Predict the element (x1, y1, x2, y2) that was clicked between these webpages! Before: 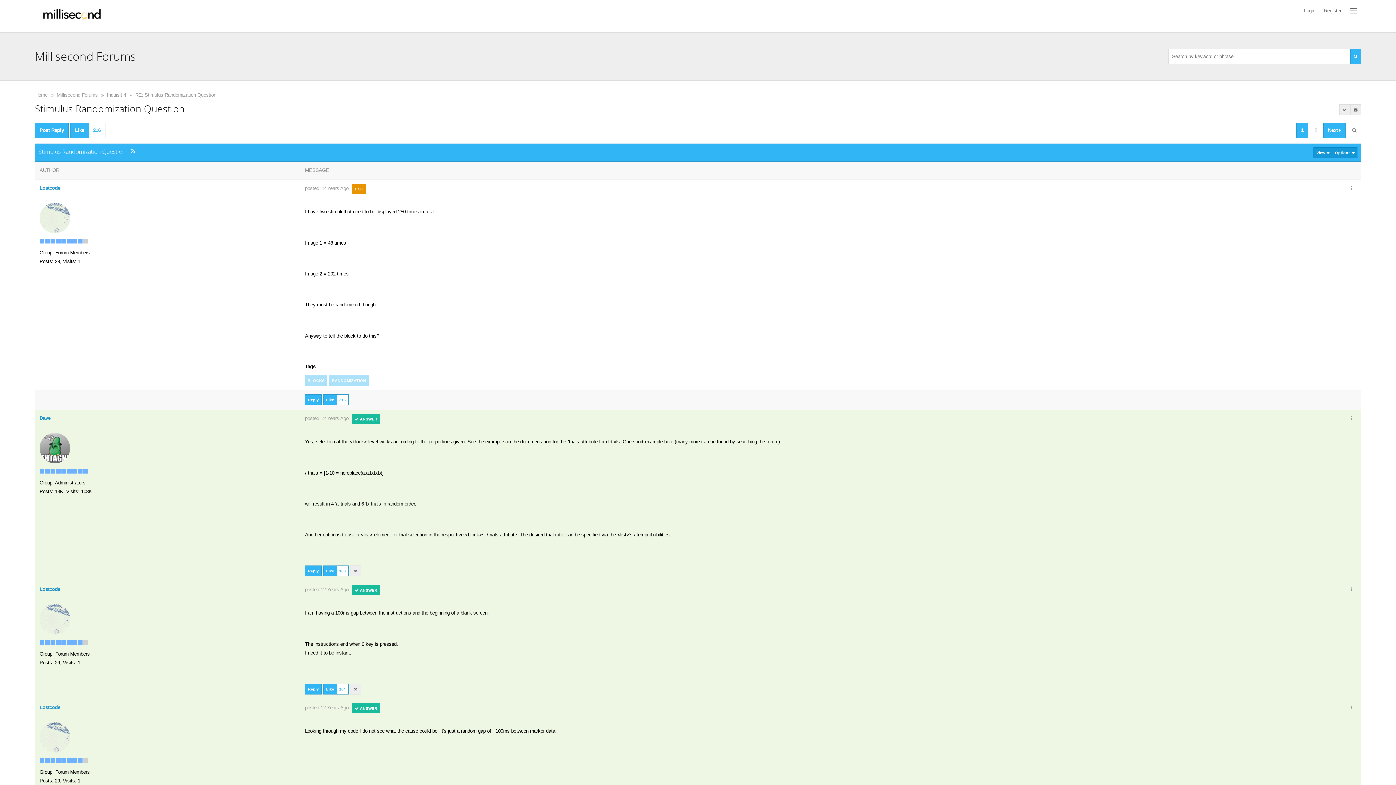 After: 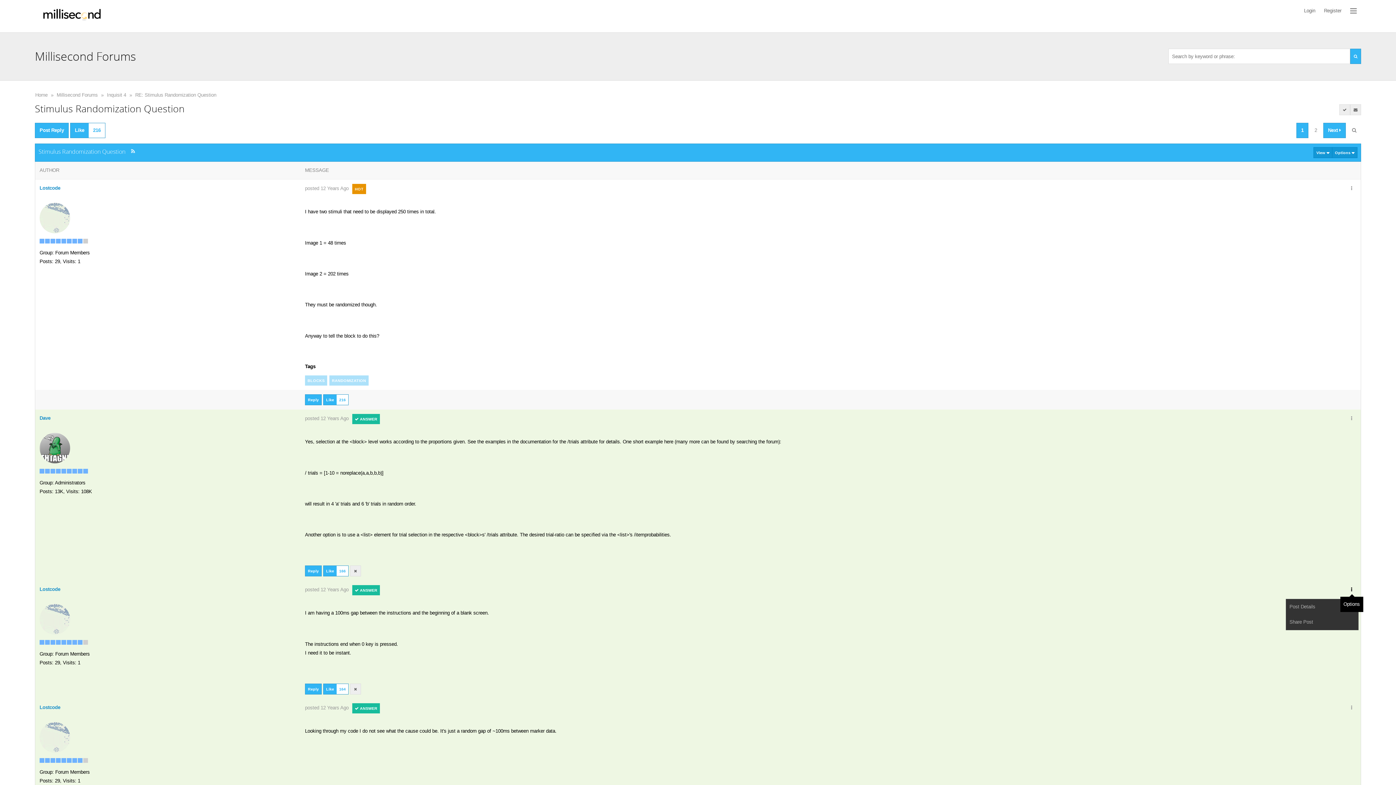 Action: bbox: (1347, 585, 1356, 594)